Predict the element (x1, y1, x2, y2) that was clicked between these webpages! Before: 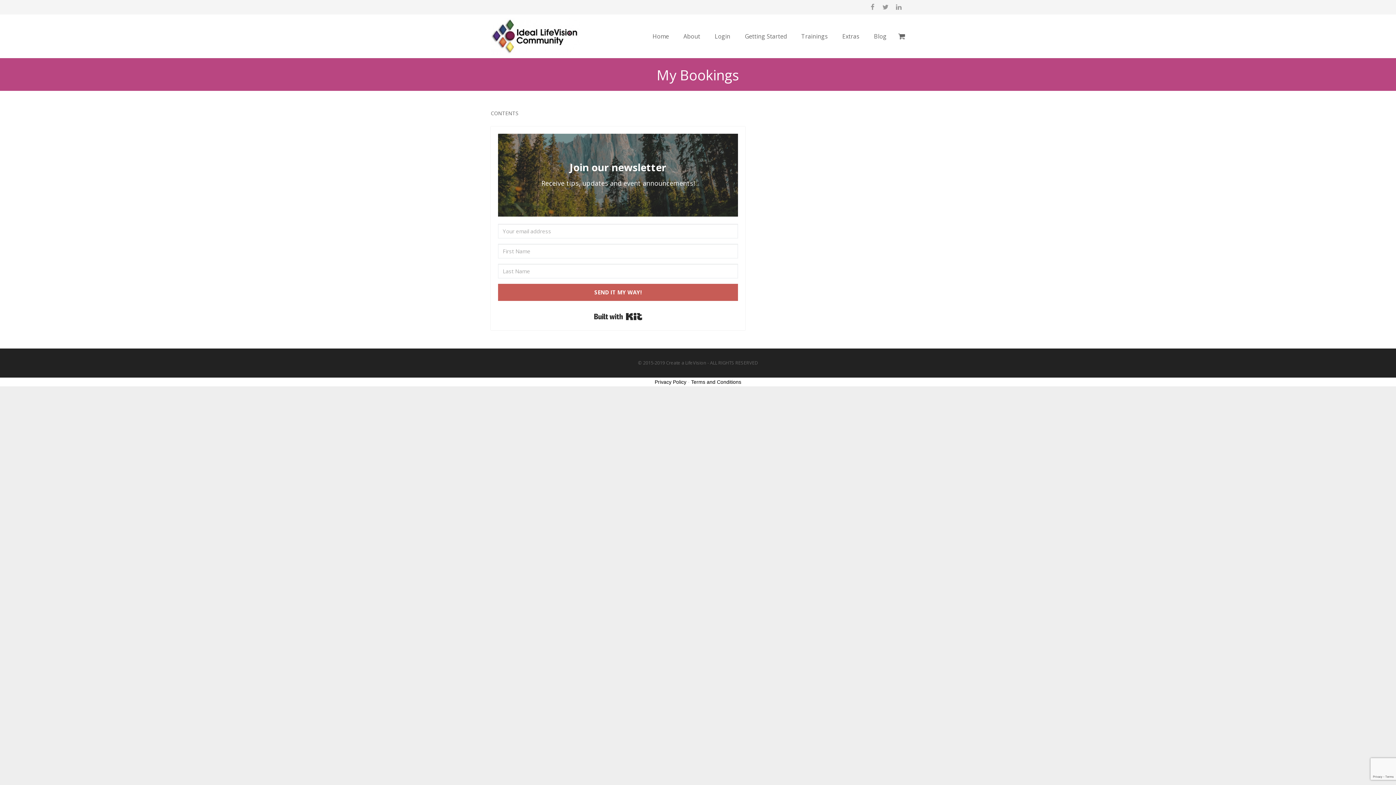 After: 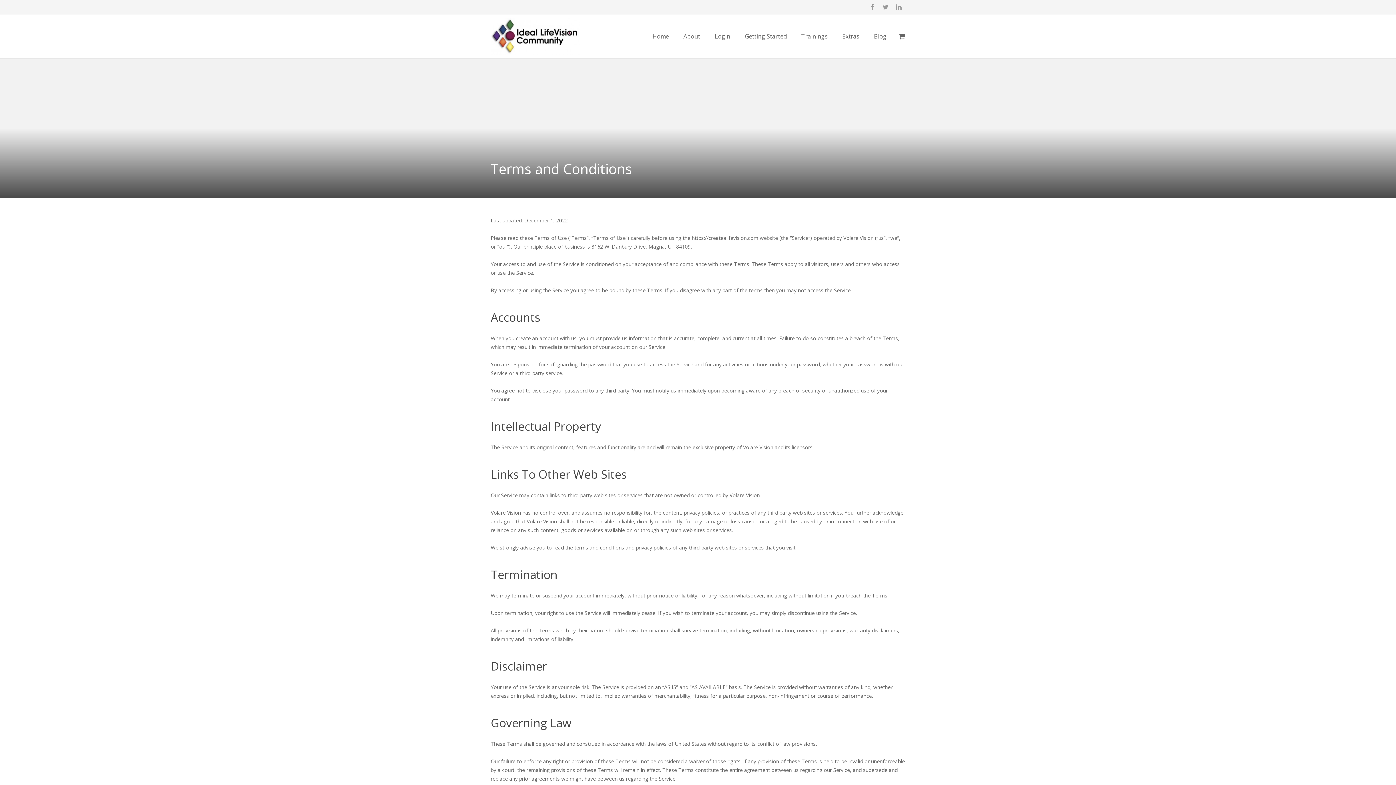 Action: label: Terms and Conditions bbox: (691, 379, 741, 385)